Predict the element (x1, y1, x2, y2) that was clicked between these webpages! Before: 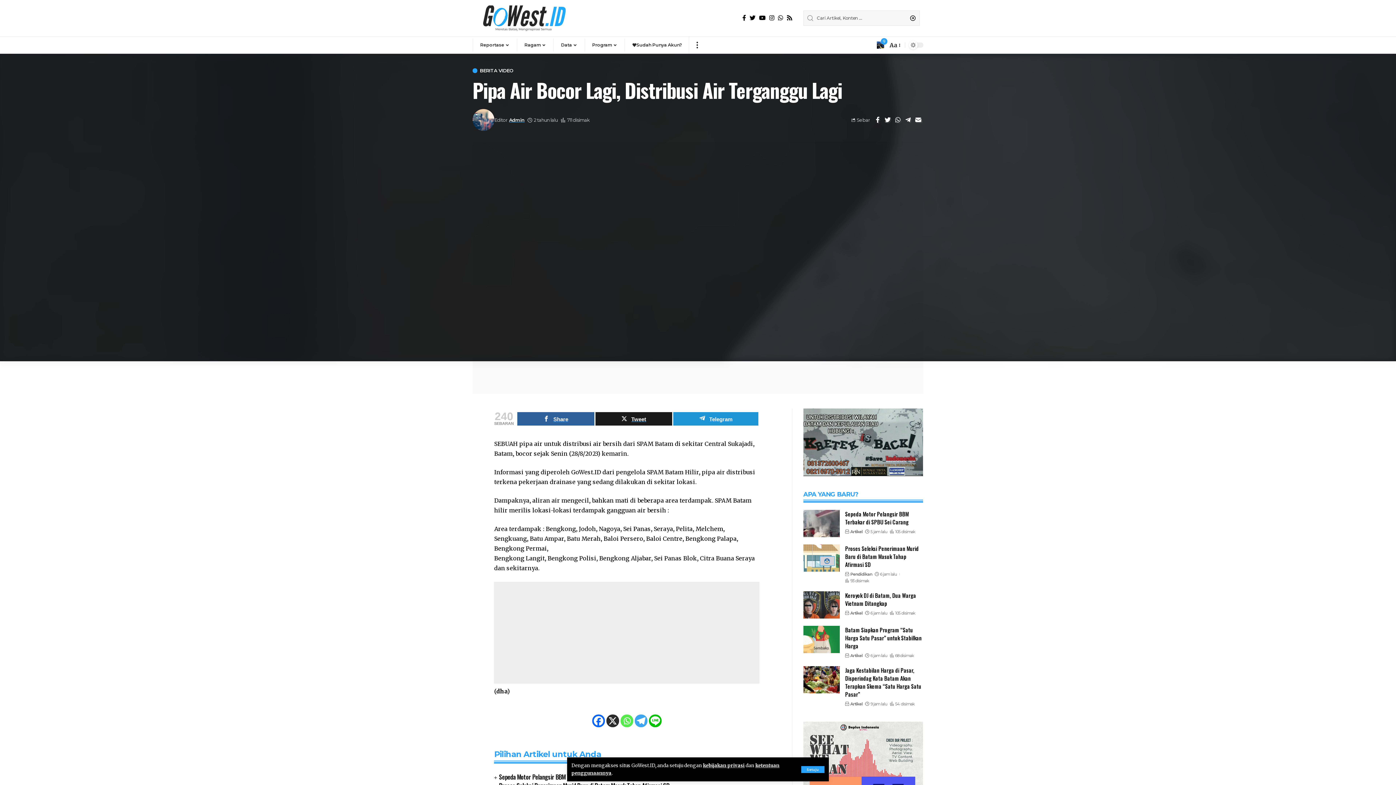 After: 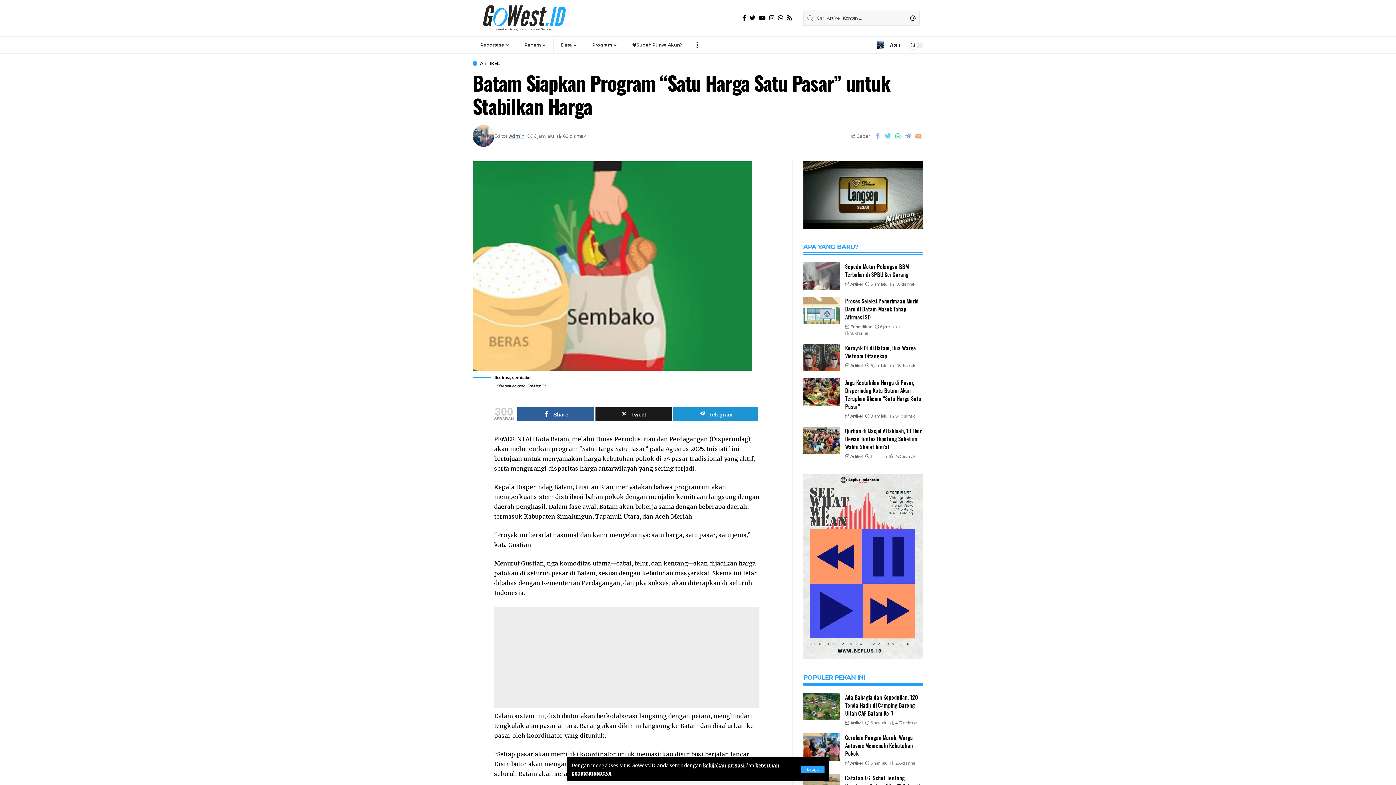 Action: bbox: (803, 626, 839, 653)